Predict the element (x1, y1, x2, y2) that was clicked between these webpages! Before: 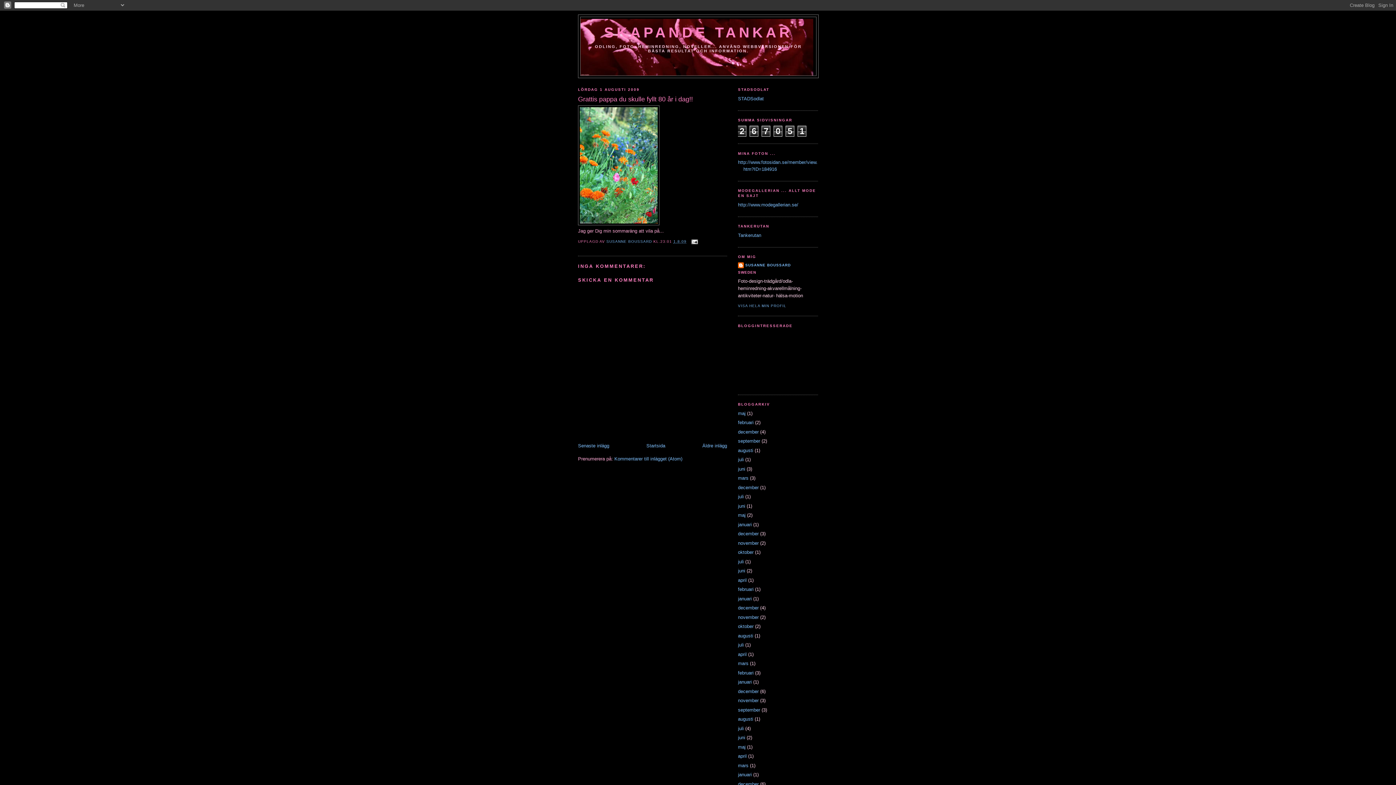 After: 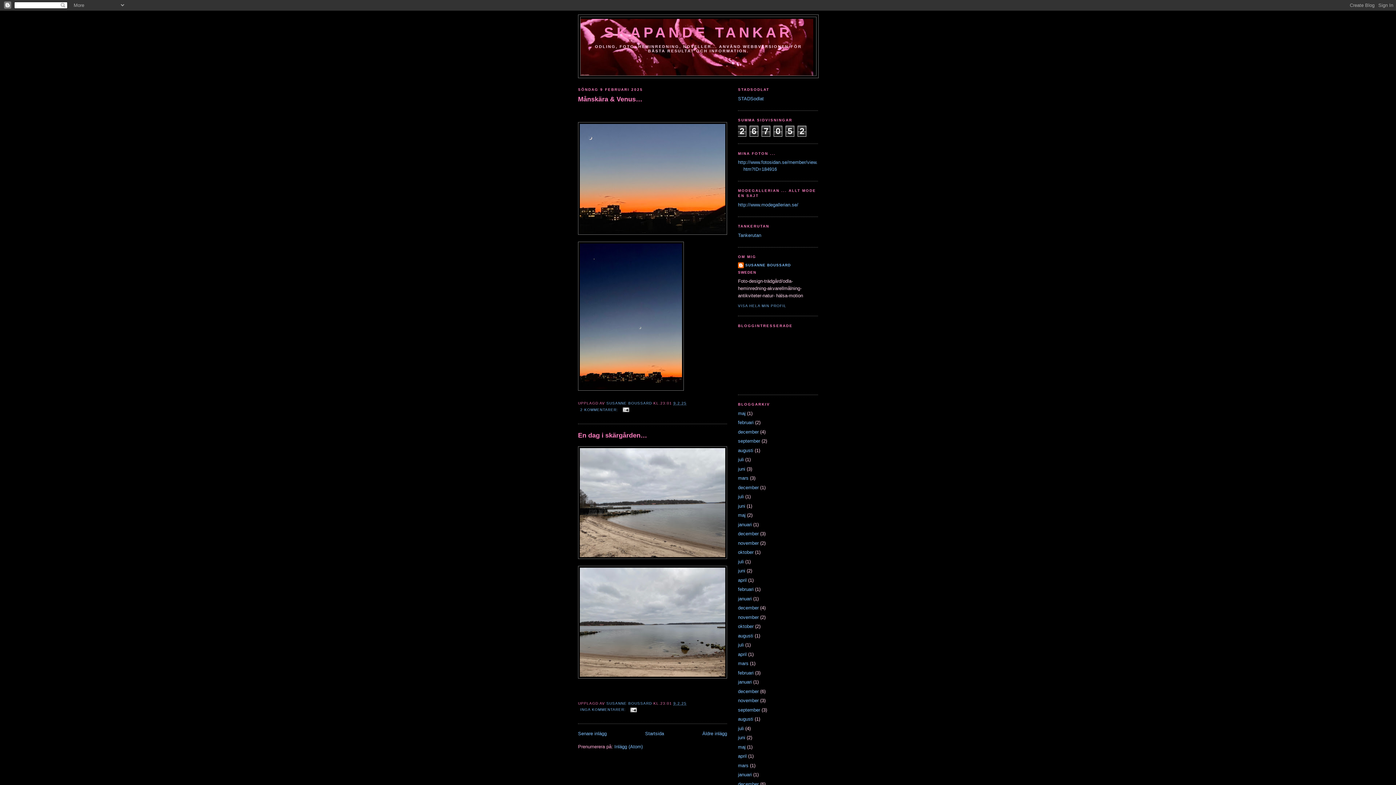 Action: bbox: (738, 420, 753, 425) label: februari